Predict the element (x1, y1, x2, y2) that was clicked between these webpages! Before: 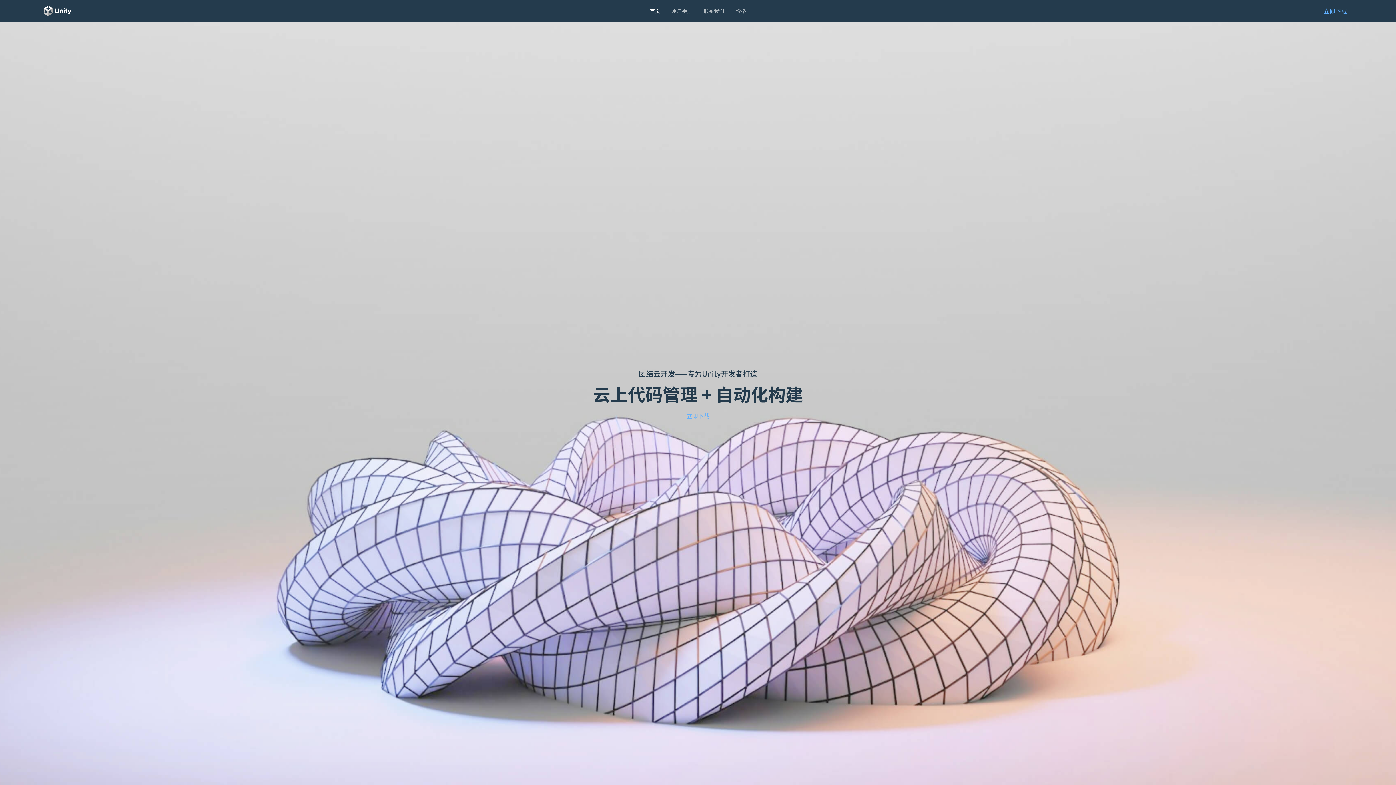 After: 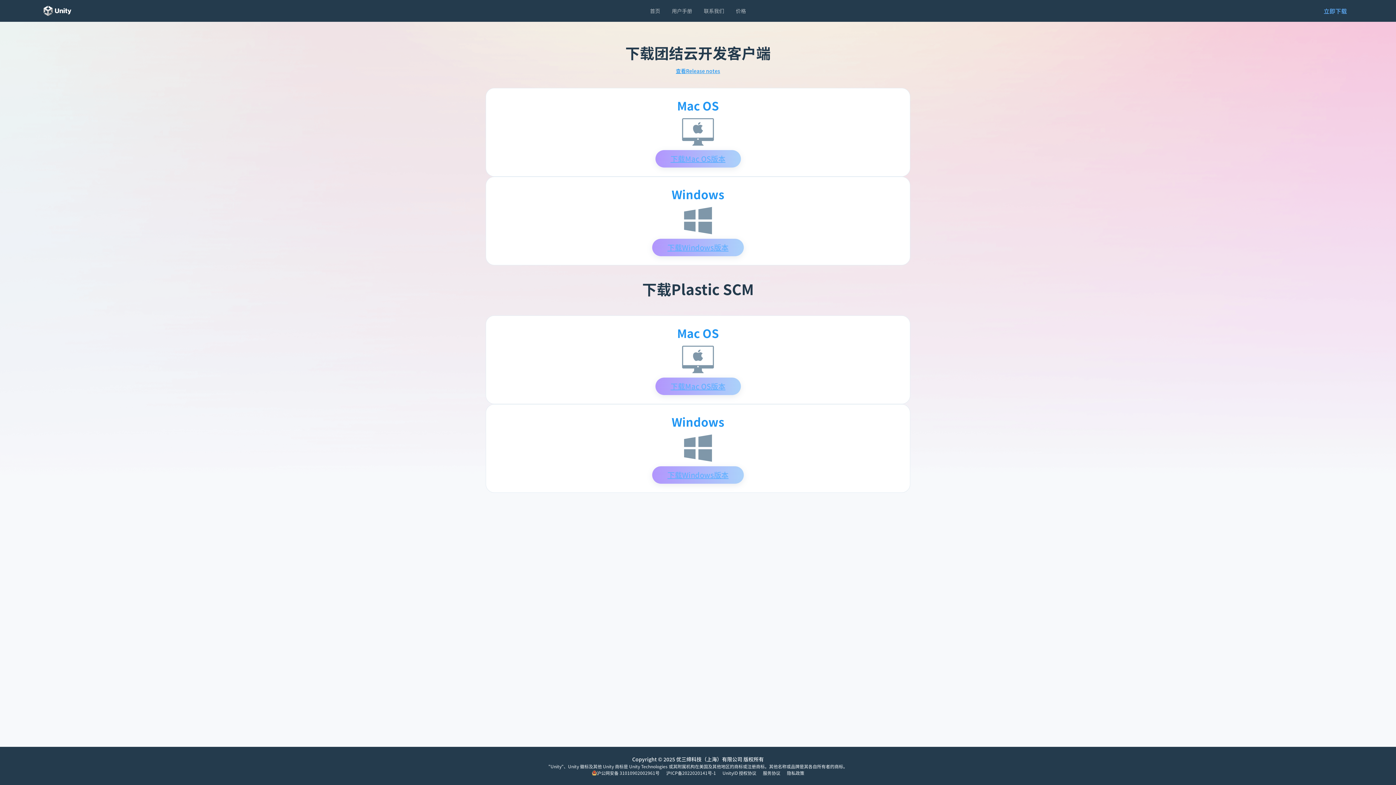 Action: bbox: (1318, 6, 1352, 15) label: 立即下载